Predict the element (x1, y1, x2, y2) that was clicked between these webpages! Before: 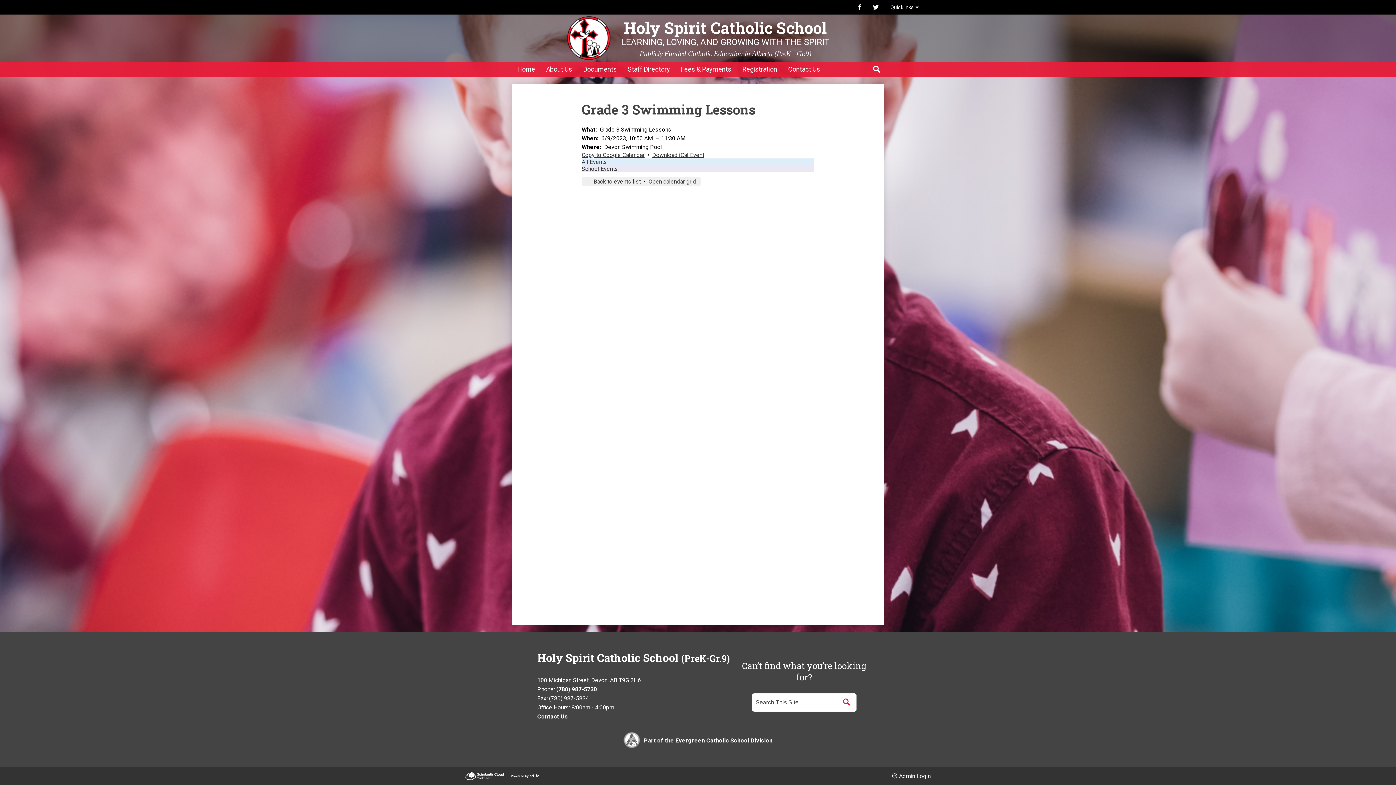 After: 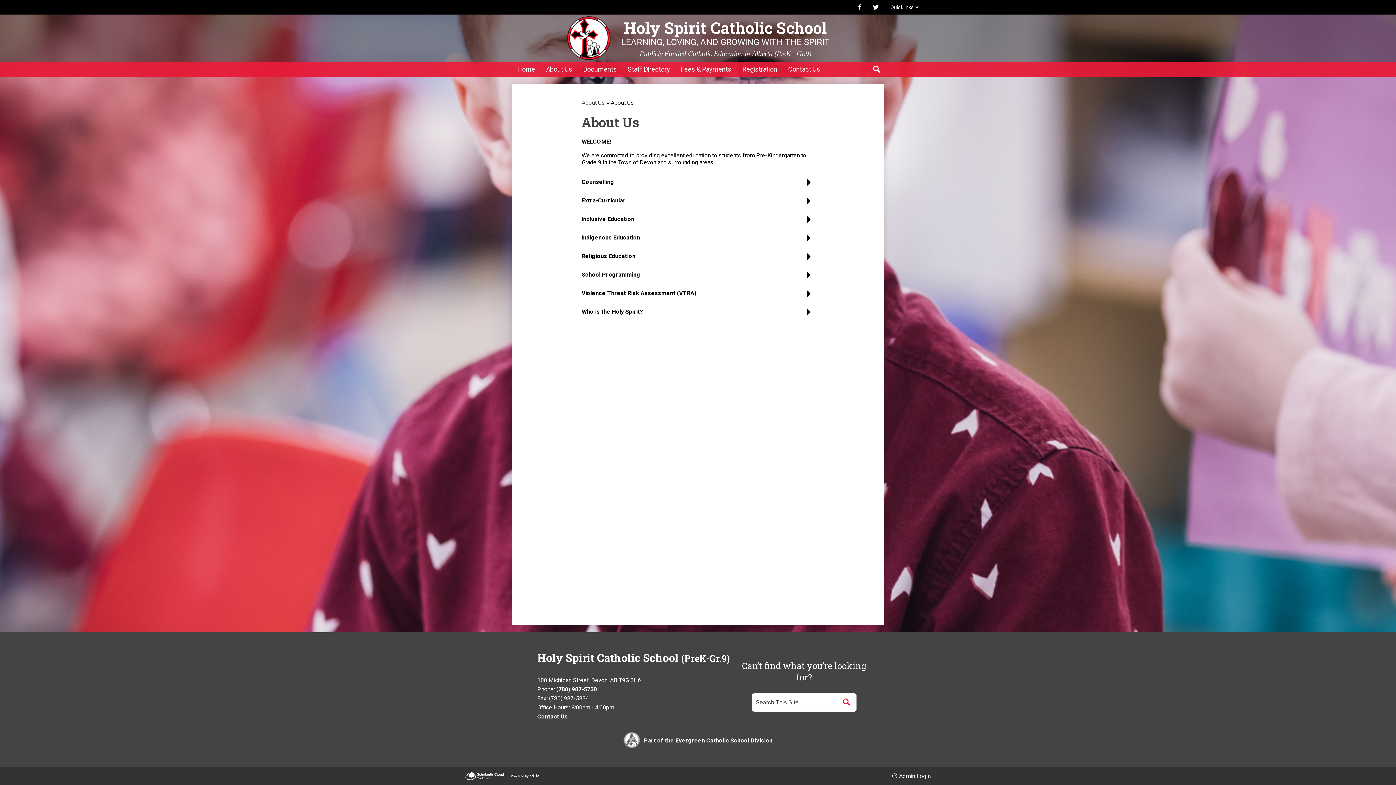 Action: bbox: (540, 61, 577, 76) label: About Us